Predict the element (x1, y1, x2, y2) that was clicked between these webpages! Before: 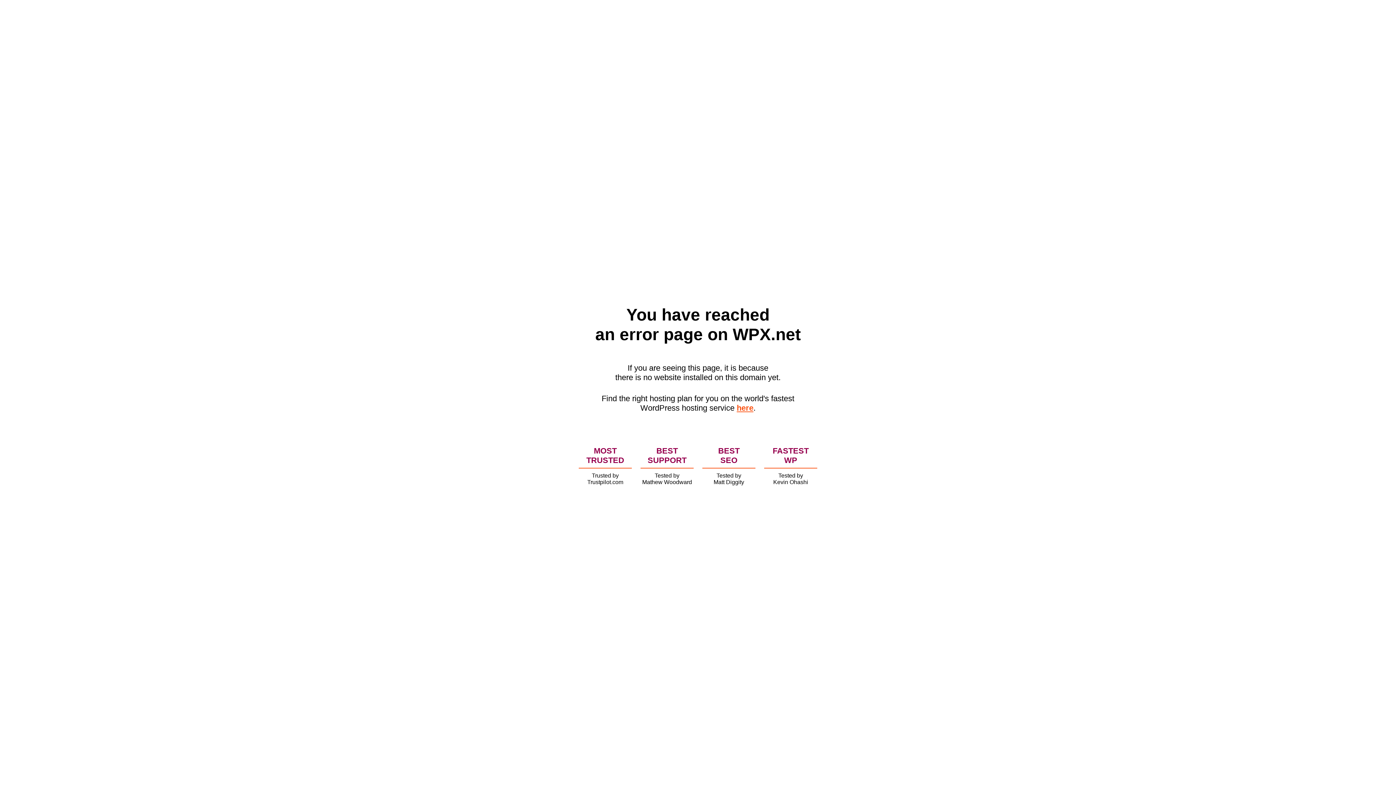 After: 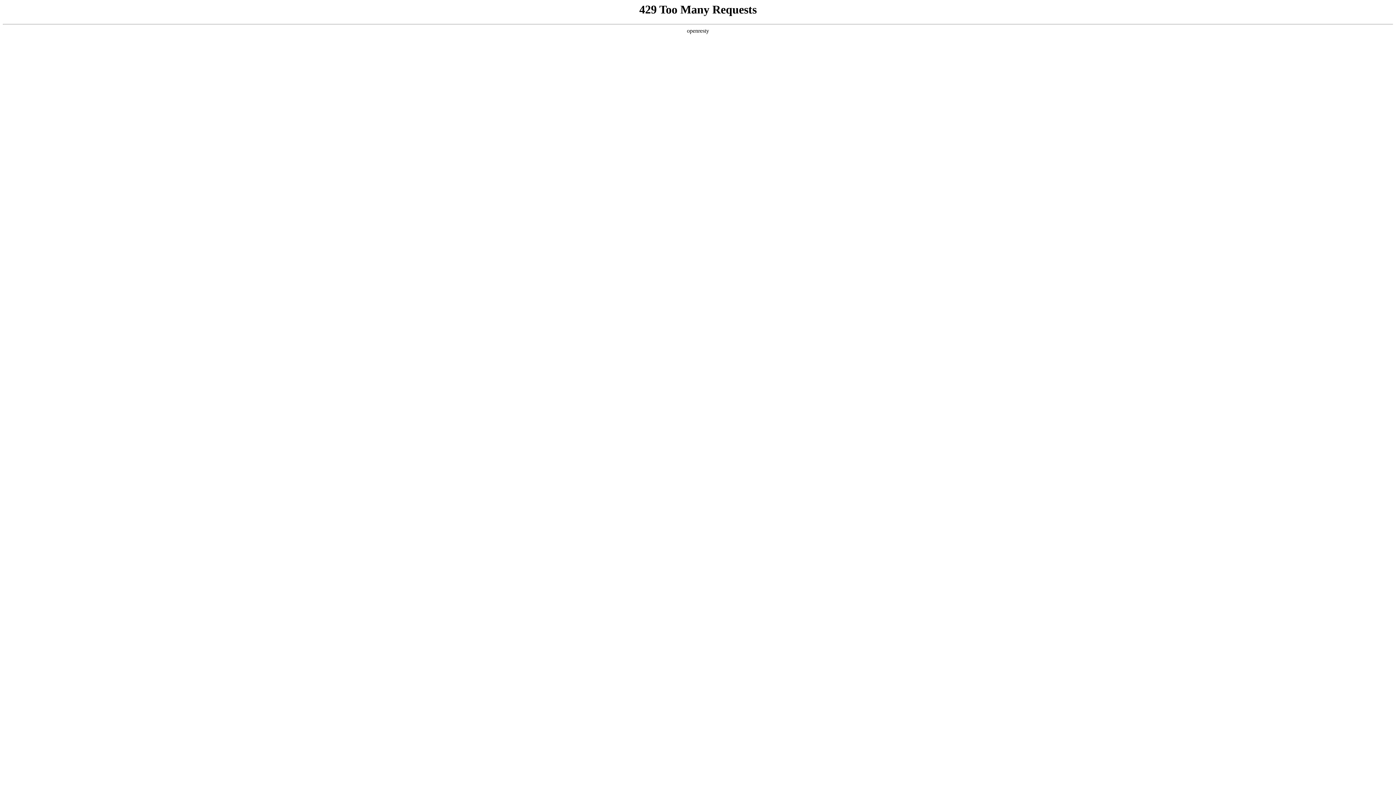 Action: bbox: (736, 403, 753, 412) label: here